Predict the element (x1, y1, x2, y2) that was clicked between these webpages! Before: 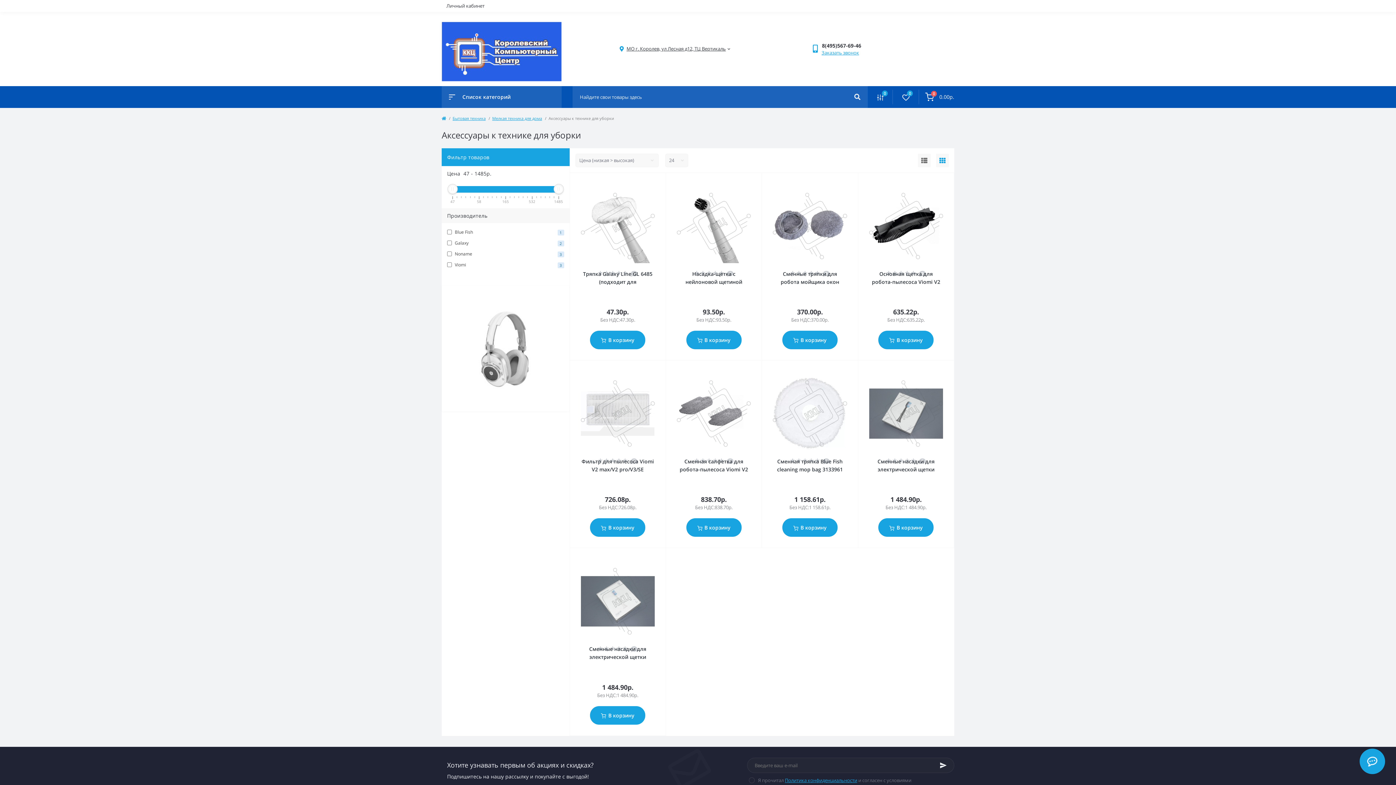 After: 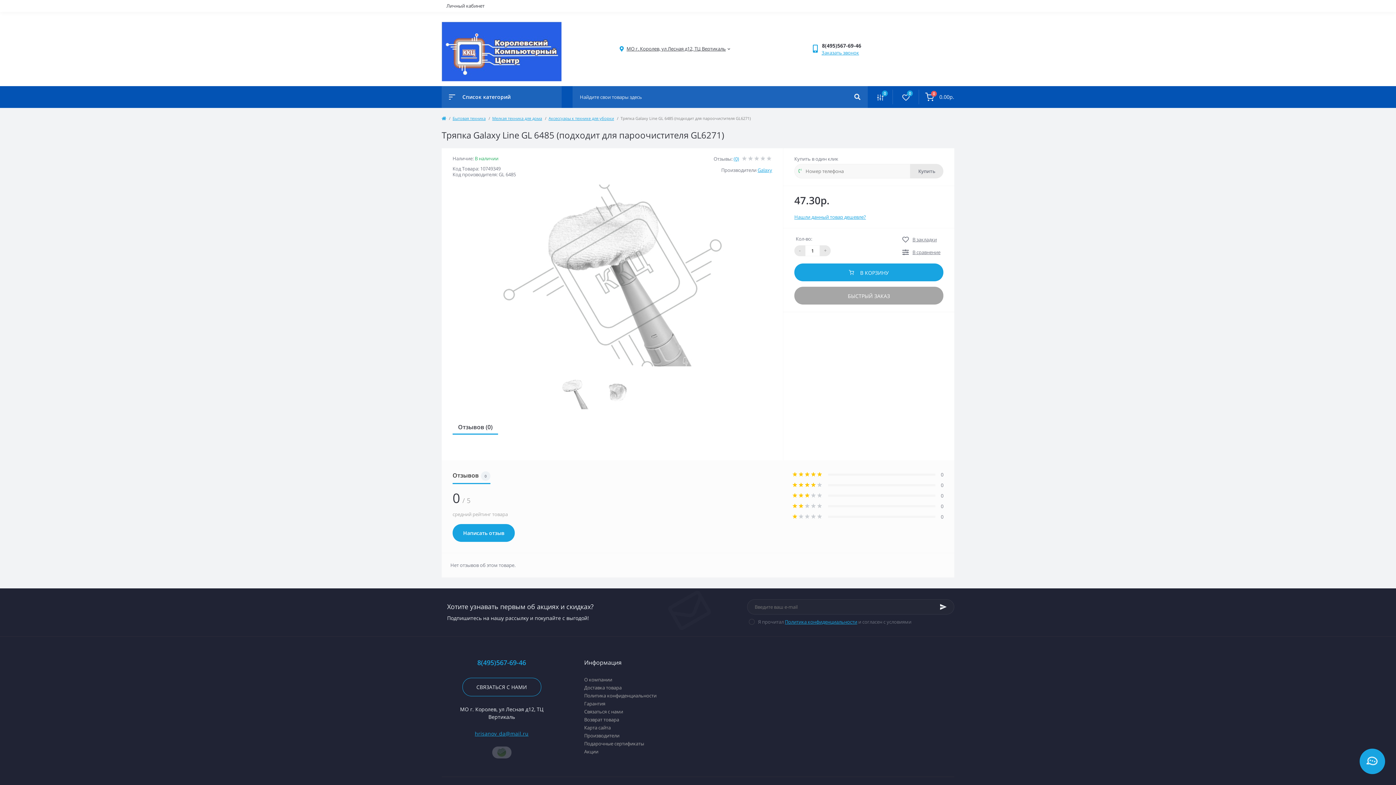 Action: bbox: (583, 270, 652, 293) label: Тряпка Galaxy Line GL 6485 (подходит для пароочистителя GL6271)